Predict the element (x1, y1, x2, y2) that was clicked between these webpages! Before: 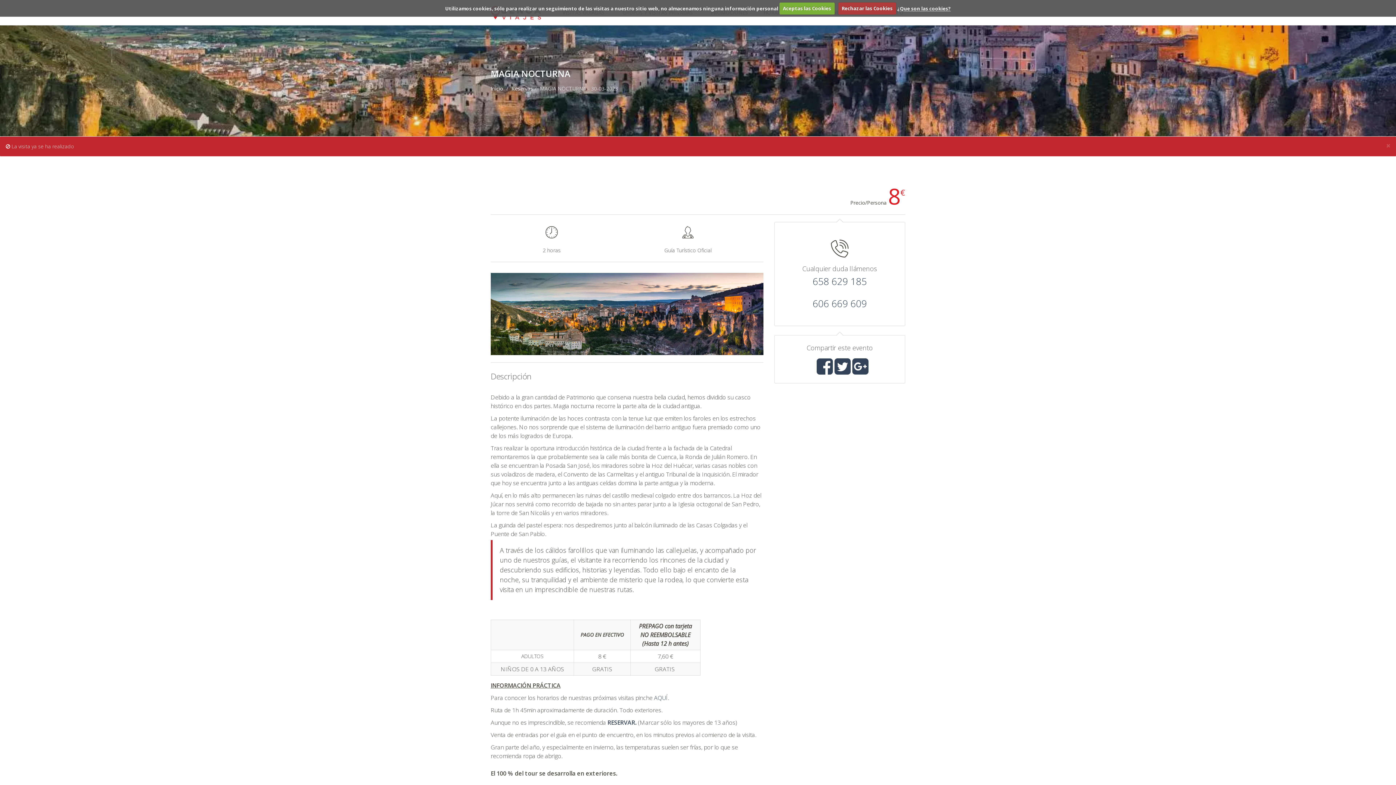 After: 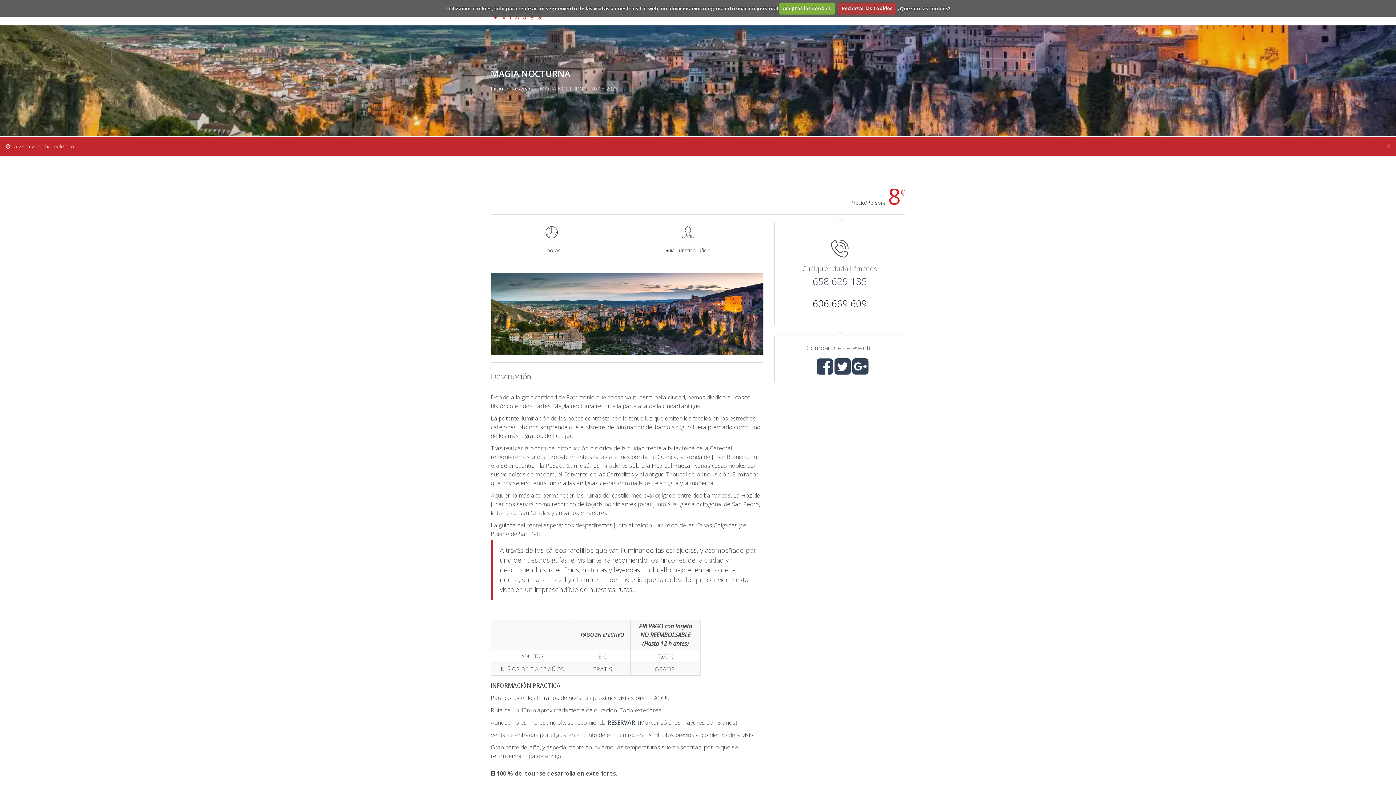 Action: label: 606 669 609 bbox: (782, 296, 897, 311)